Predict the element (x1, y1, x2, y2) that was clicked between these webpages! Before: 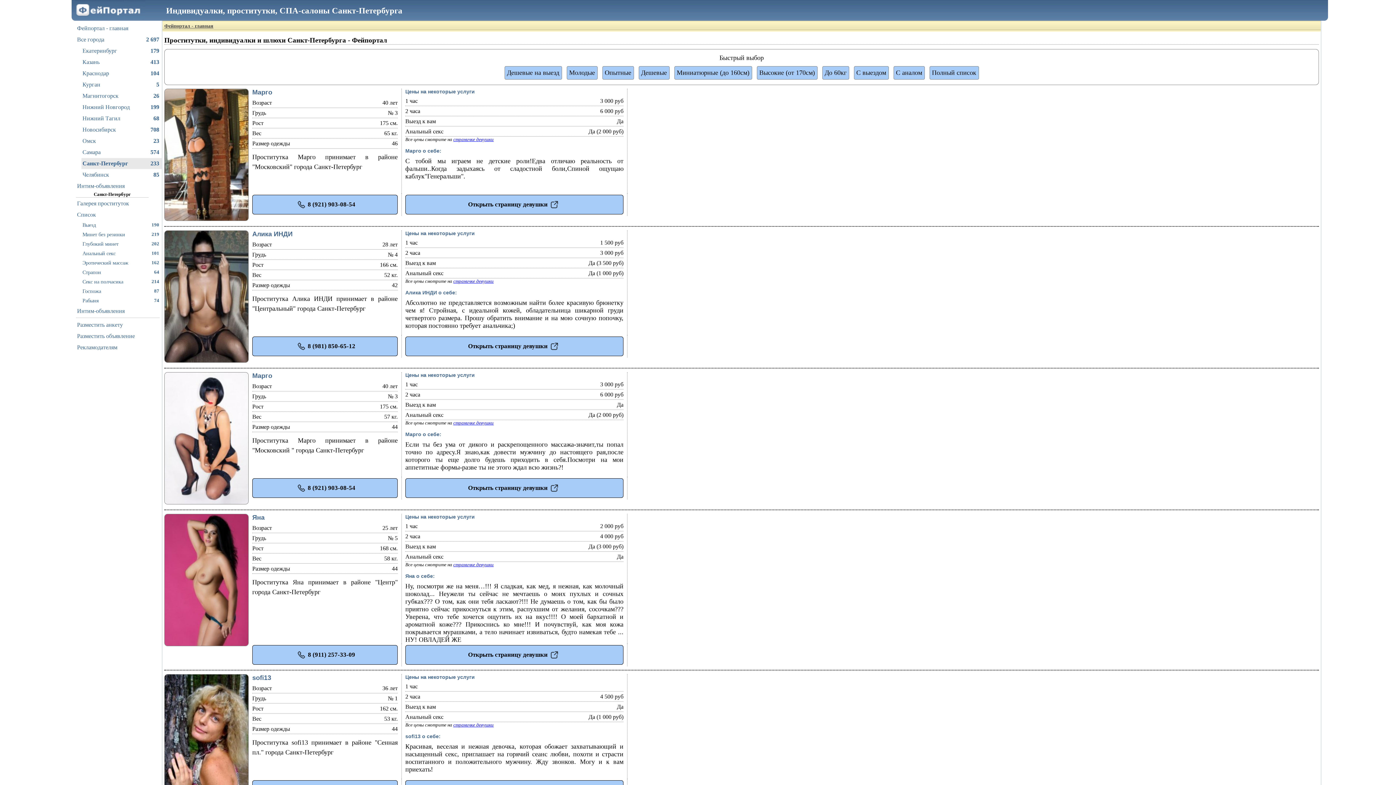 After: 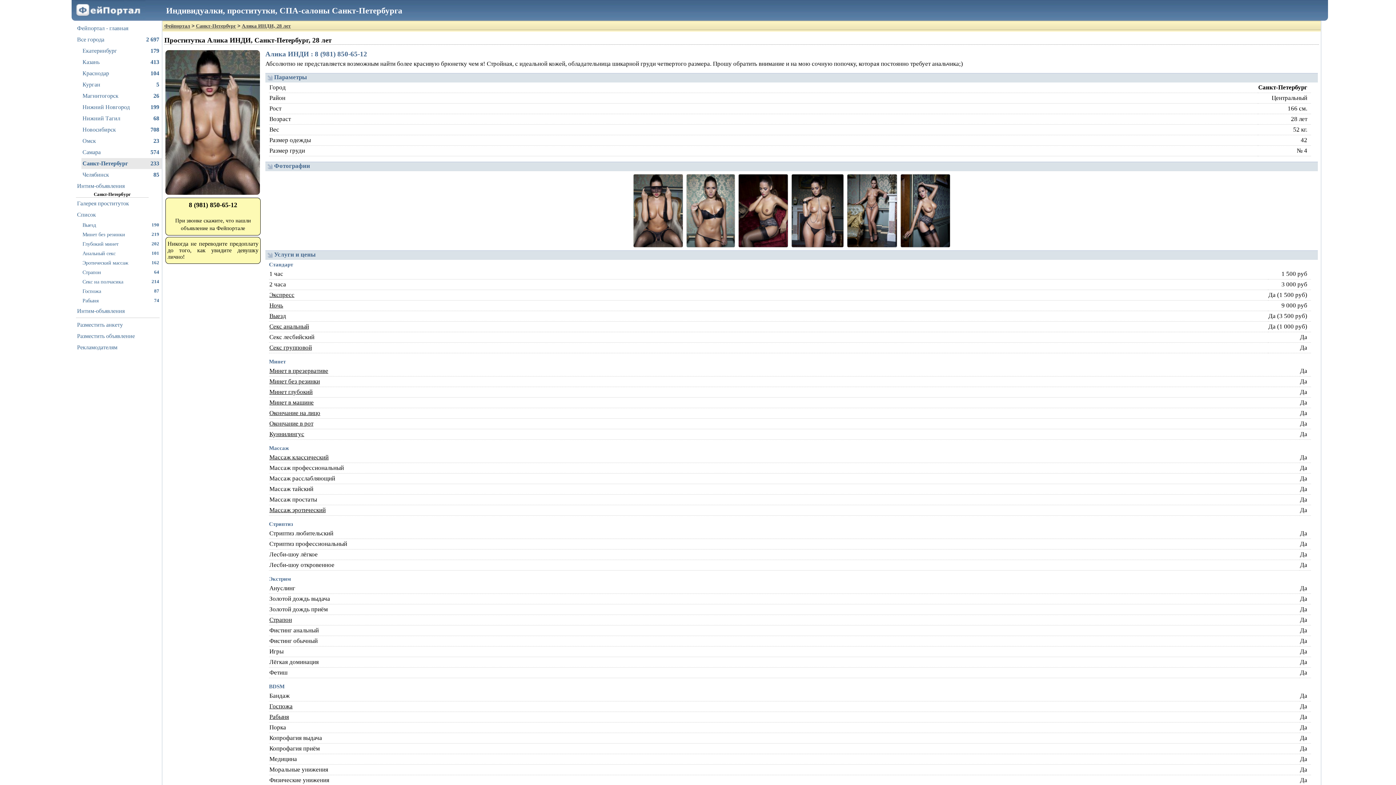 Action: label: страничке девушки bbox: (453, 278, 493, 284)